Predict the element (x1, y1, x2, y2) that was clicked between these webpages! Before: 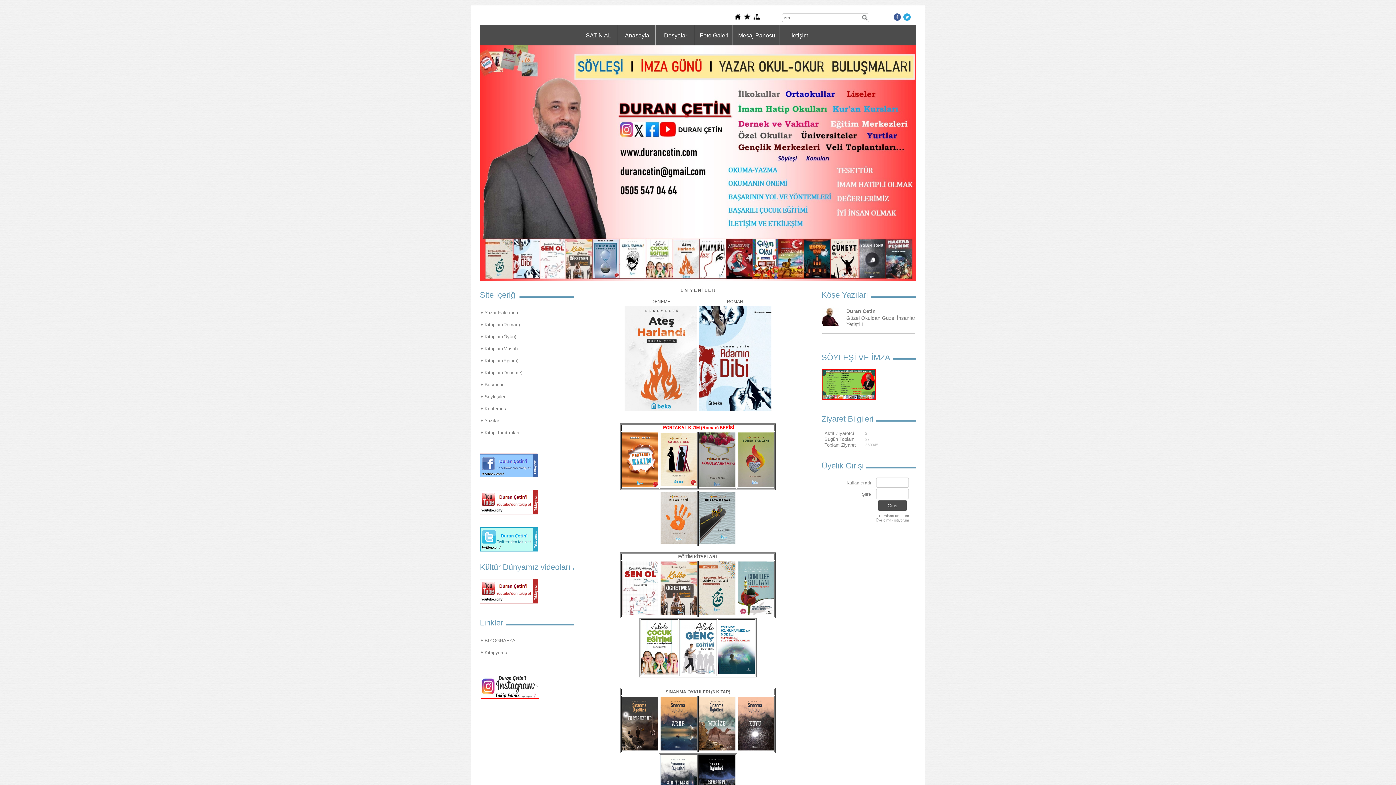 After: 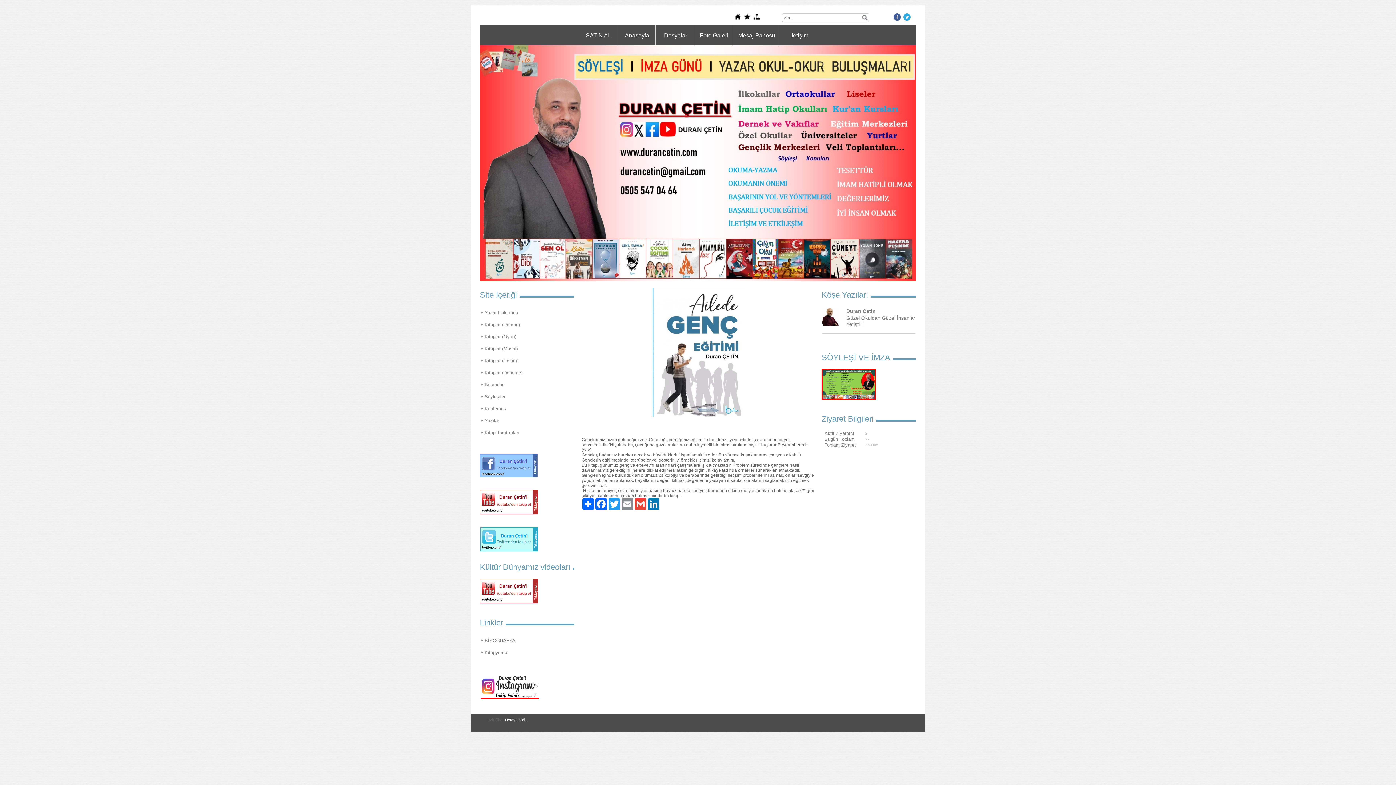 Action: bbox: (680, 670, 716, 675)